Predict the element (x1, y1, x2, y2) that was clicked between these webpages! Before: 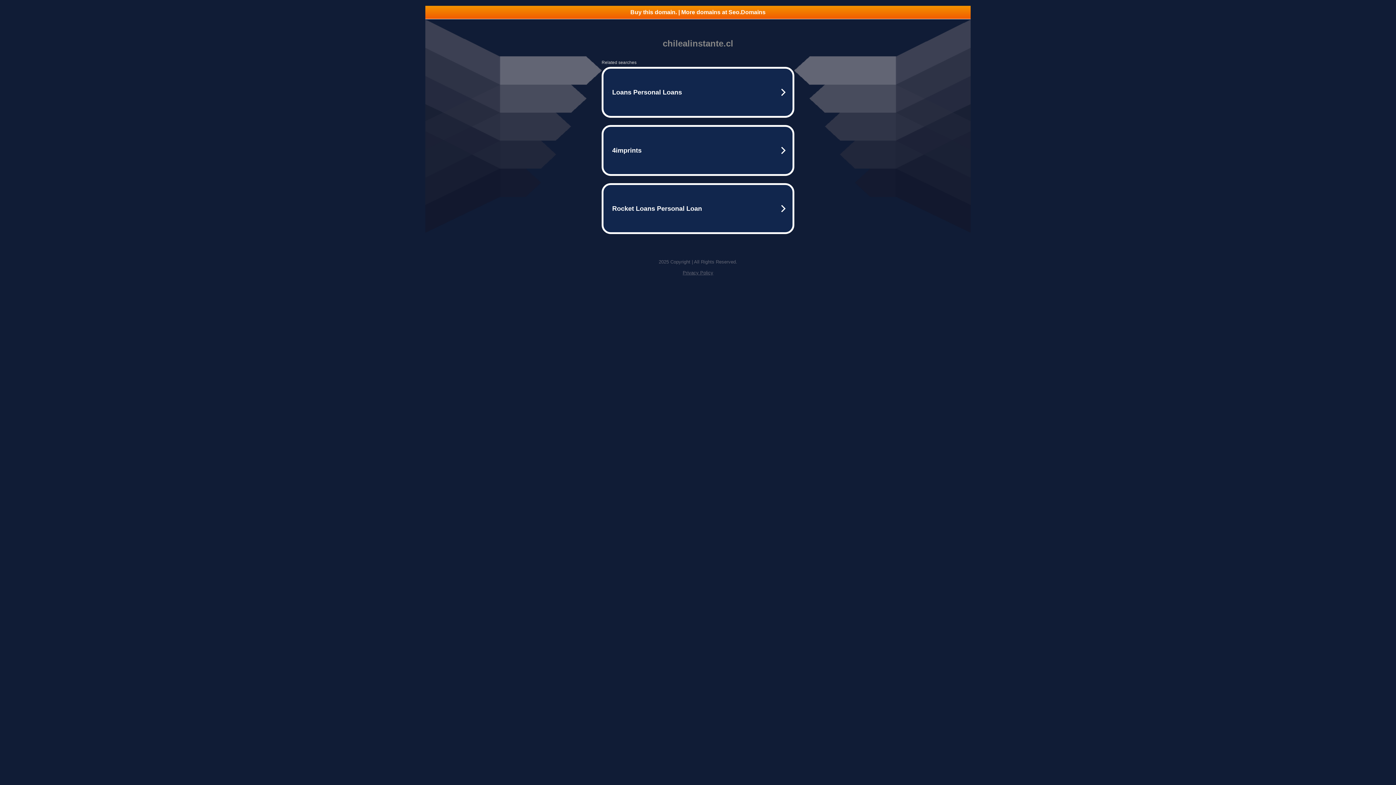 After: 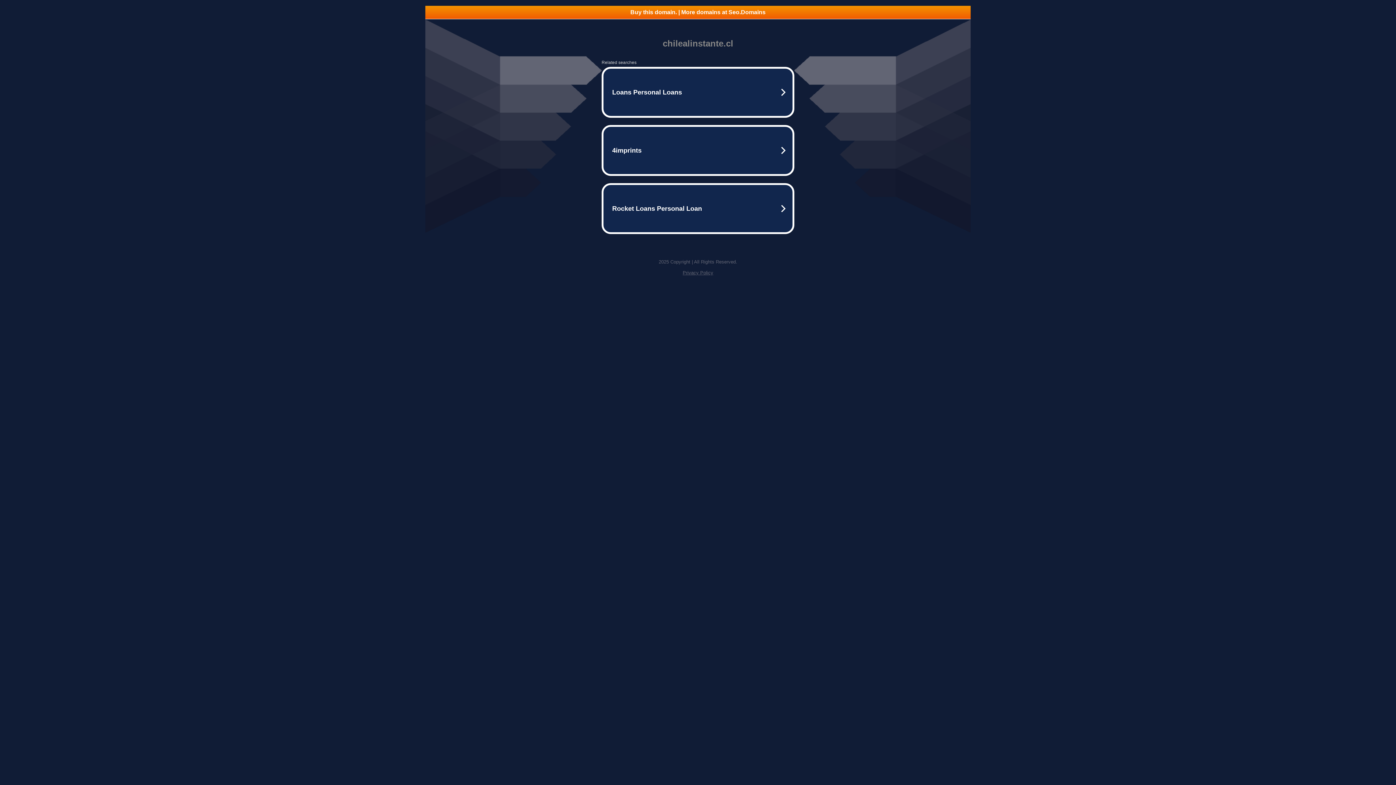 Action: label: Privacy Policy bbox: (682, 270, 713, 275)